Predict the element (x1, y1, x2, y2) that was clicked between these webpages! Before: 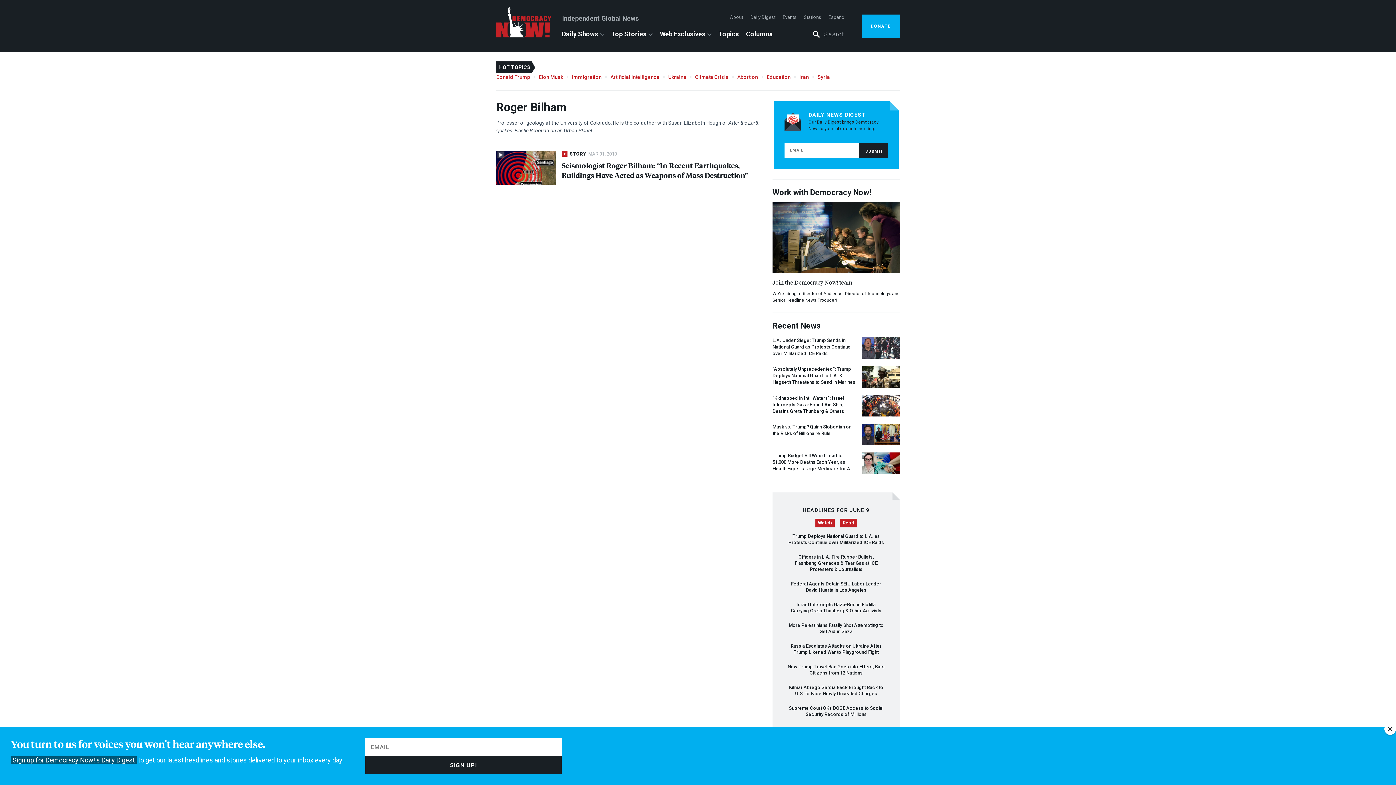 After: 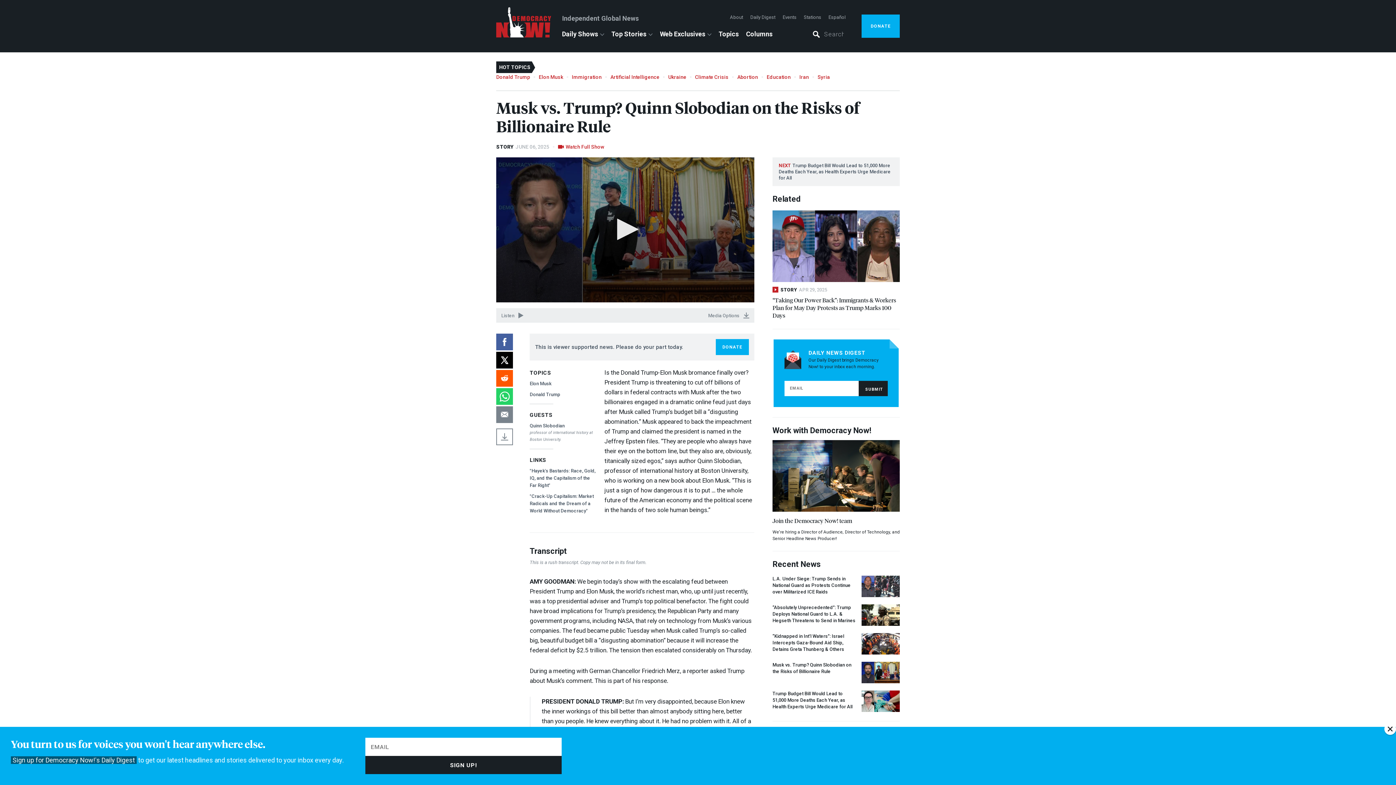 Action: bbox: (772, 429, 900, 436) label: Musk vs. Trump? Quinn Slobodian on the Risks of Billionaire Rule